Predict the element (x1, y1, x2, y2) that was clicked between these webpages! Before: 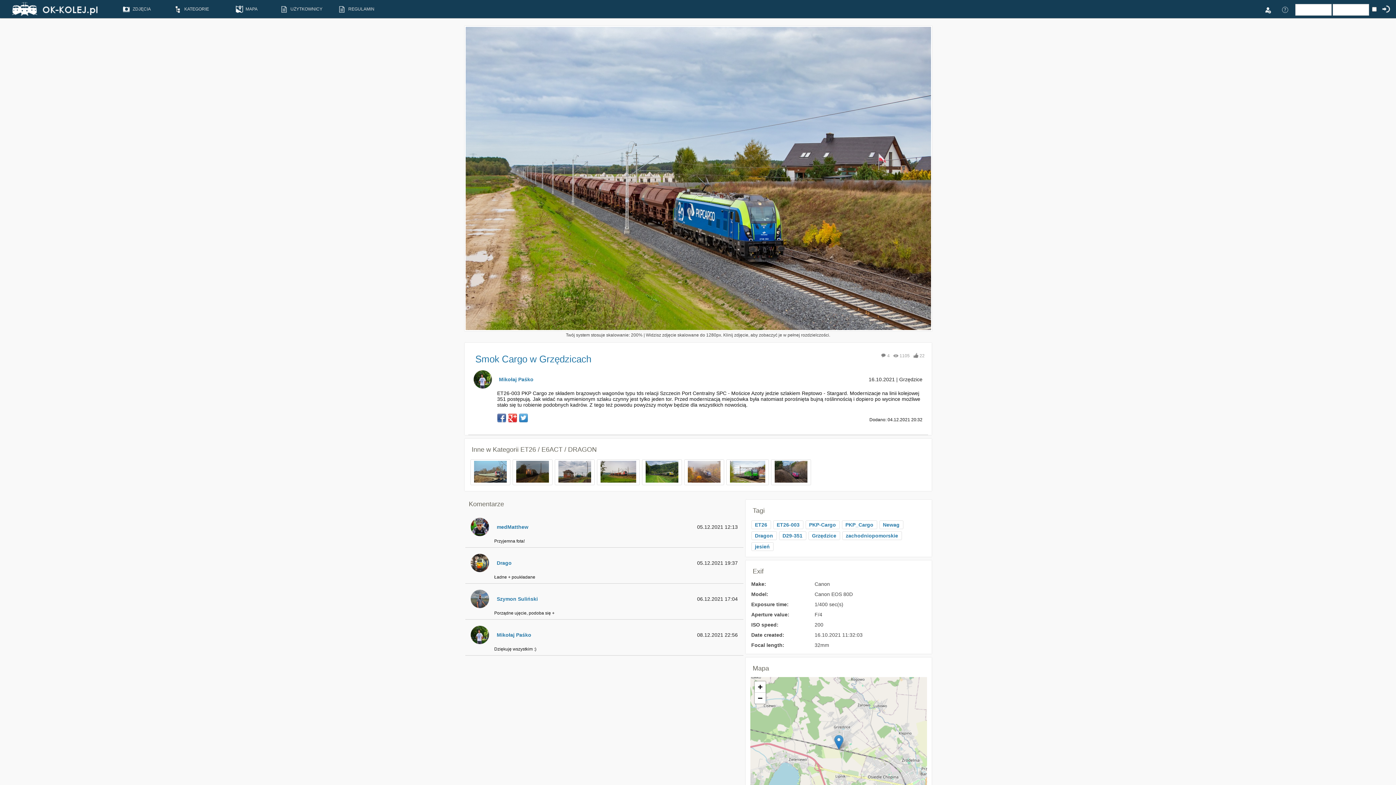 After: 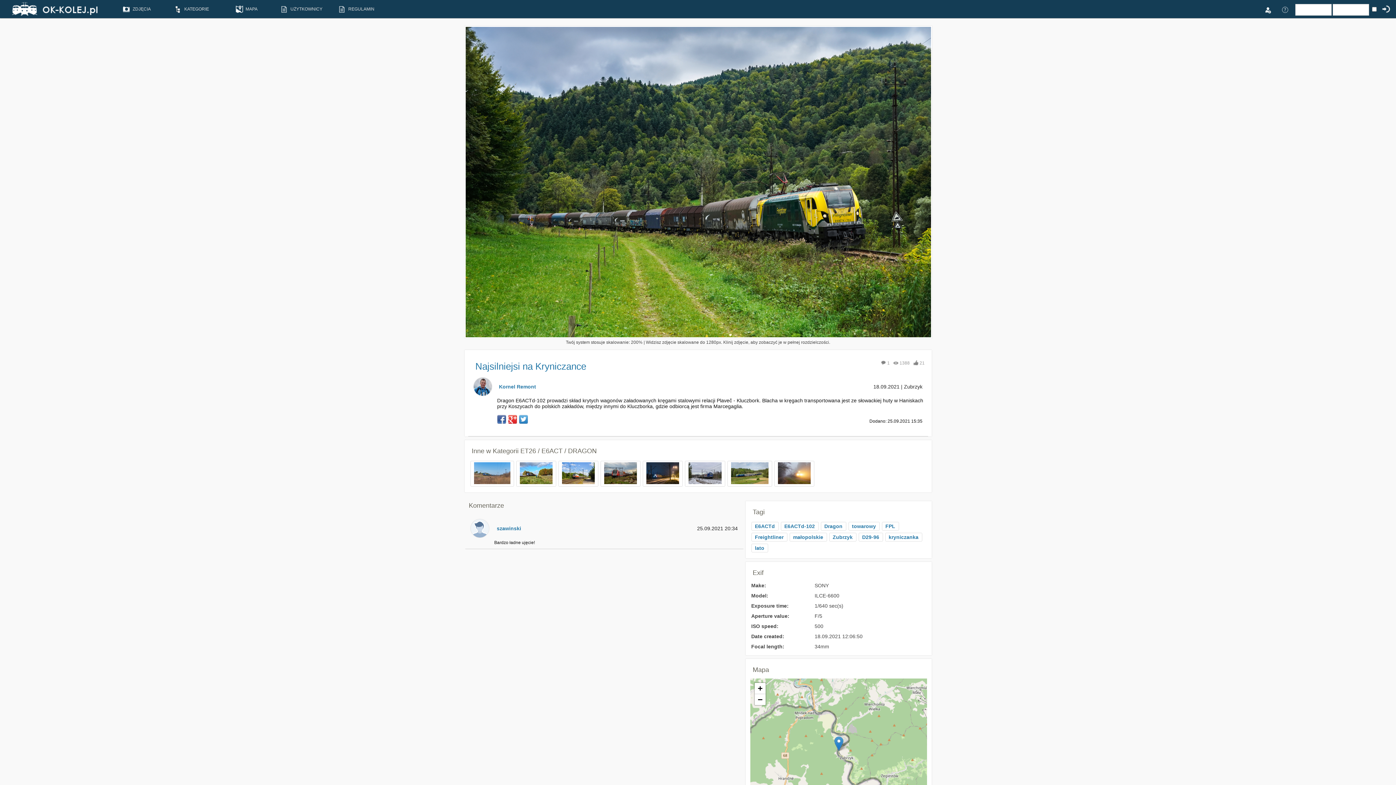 Action: bbox: (644, 477, 679, 485)